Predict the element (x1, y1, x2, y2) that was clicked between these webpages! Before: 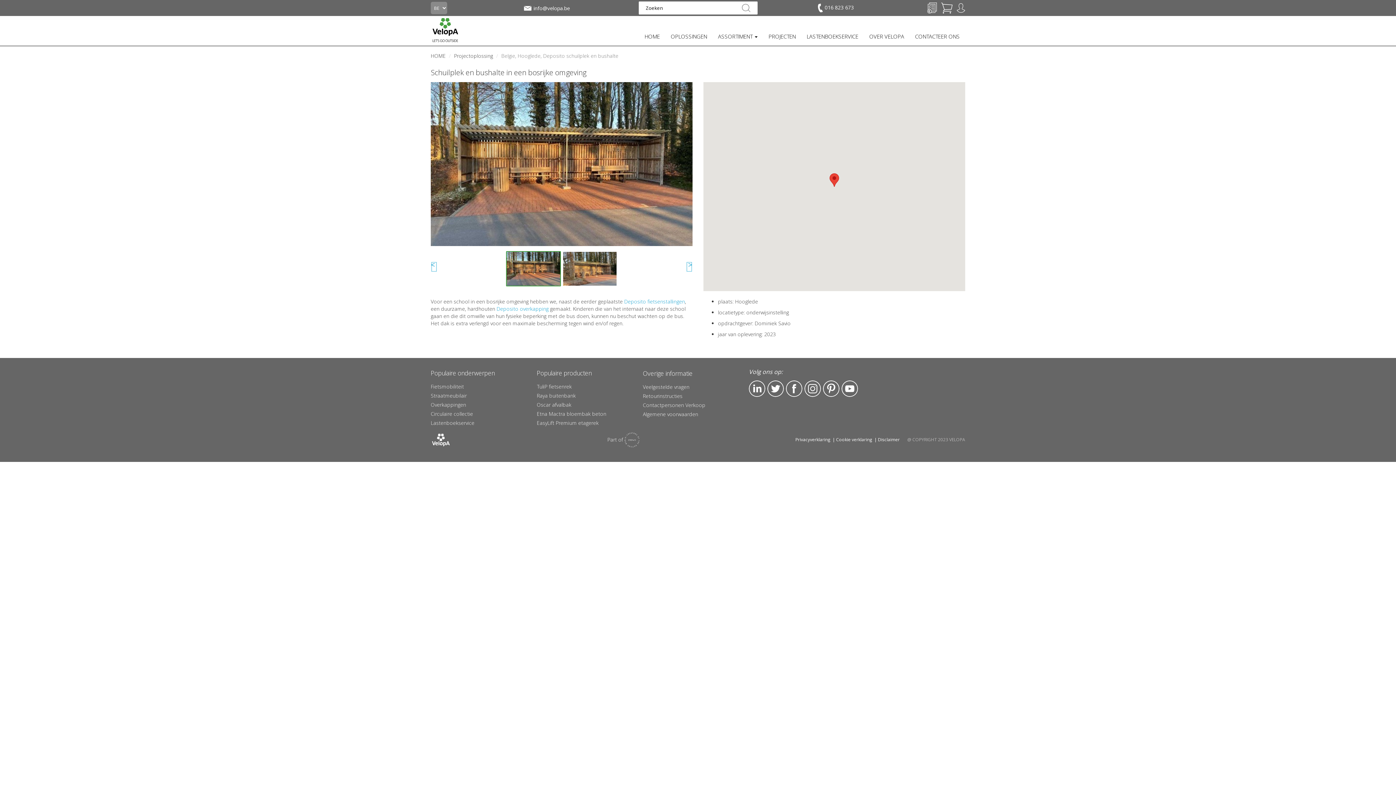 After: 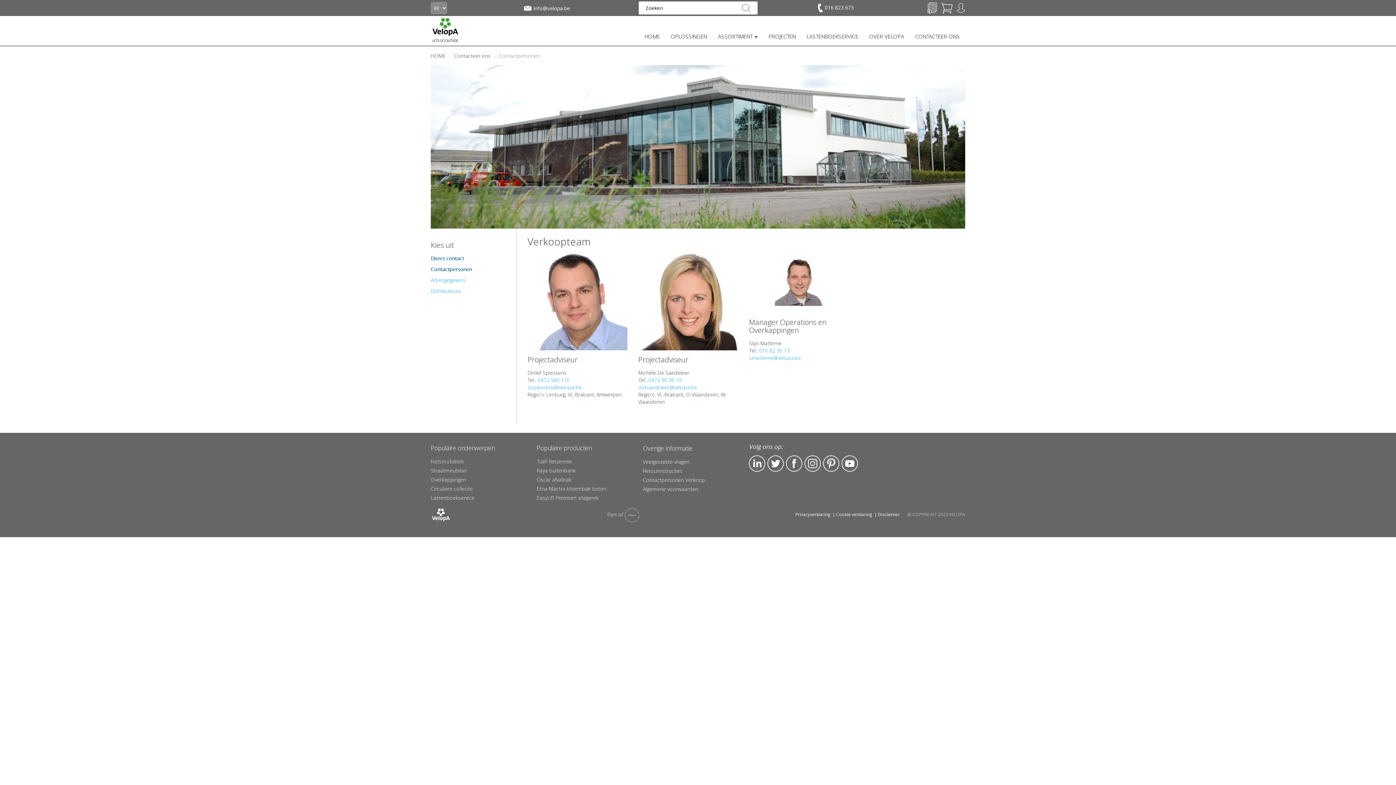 Action: label: Contactpersonen Verkoop bbox: (643, 401, 705, 408)